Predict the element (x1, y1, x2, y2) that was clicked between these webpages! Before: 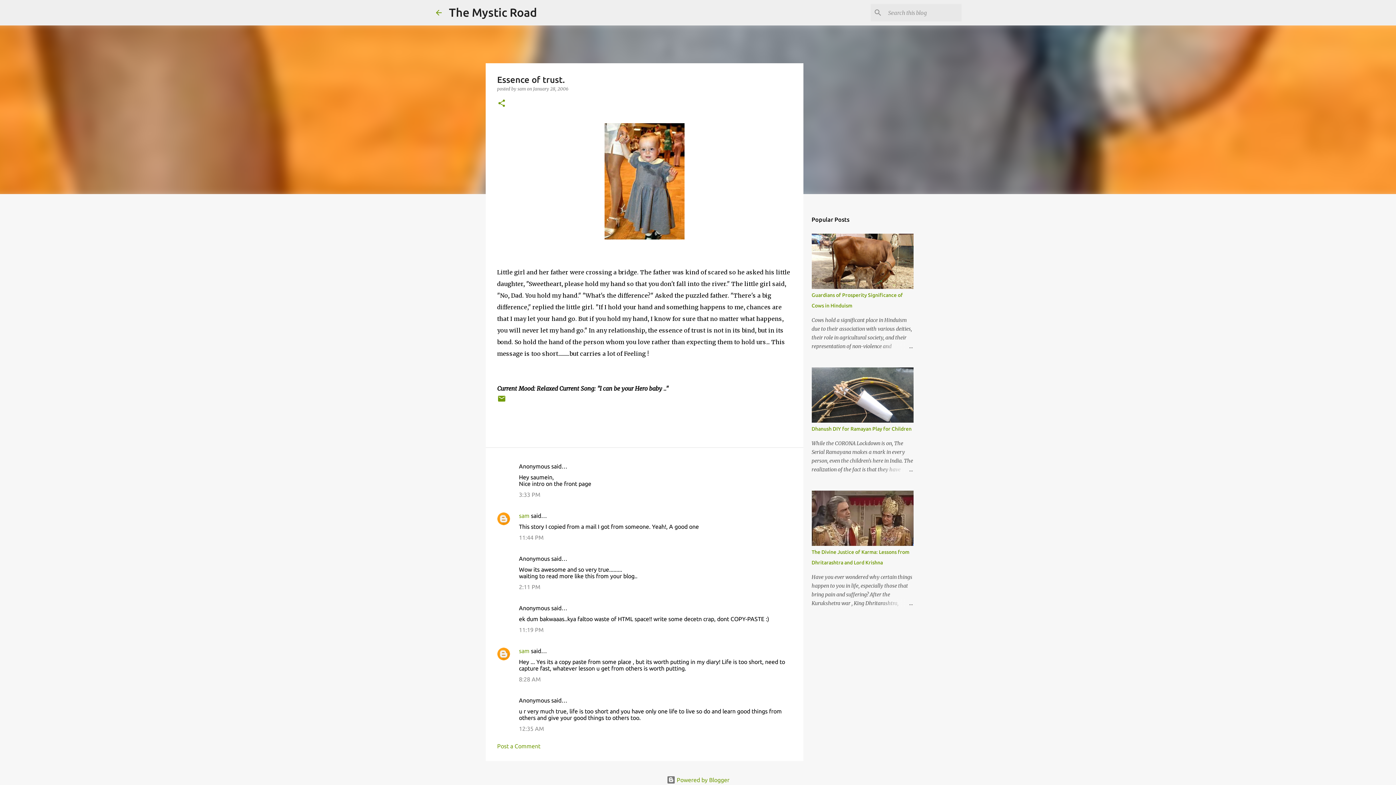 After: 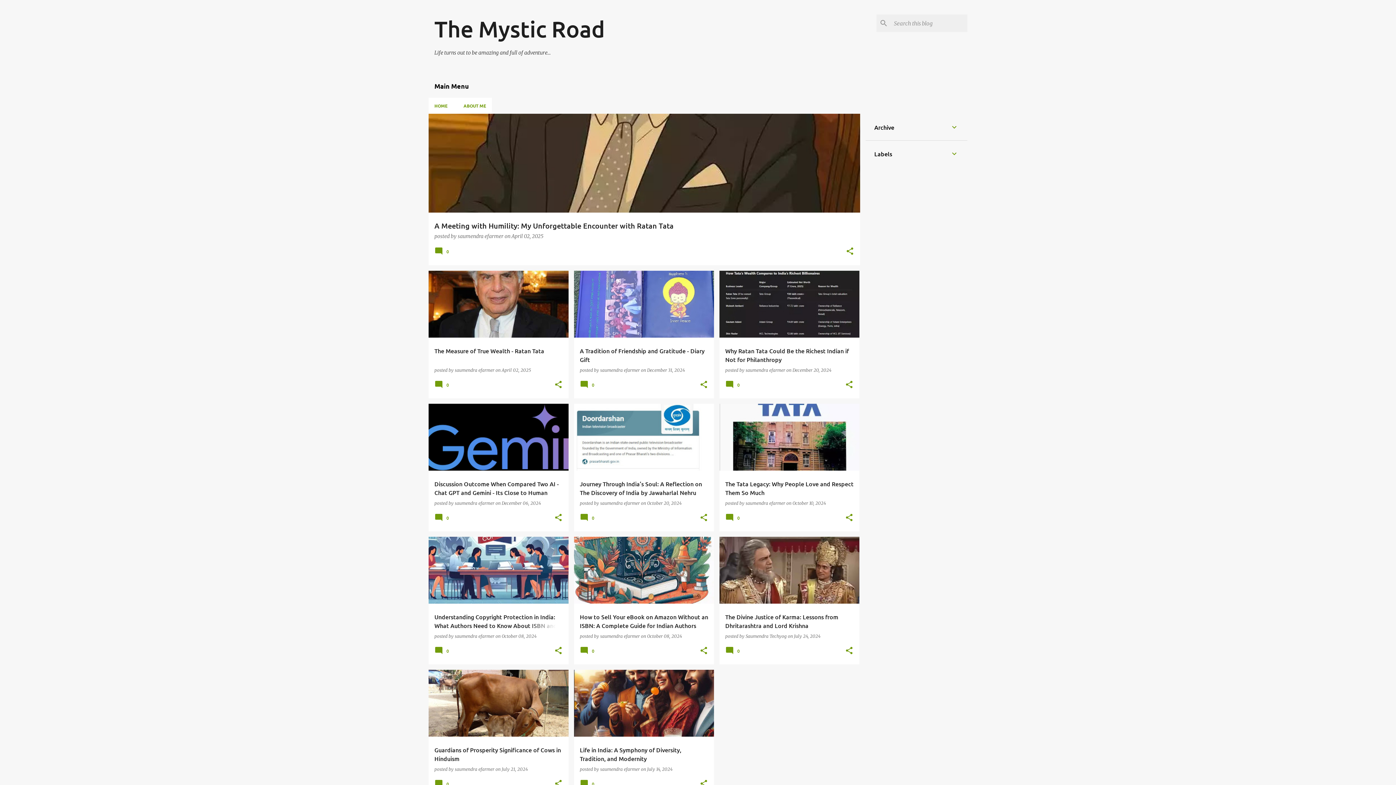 Action: bbox: (449, 5, 537, 18) label: The Mystic Road